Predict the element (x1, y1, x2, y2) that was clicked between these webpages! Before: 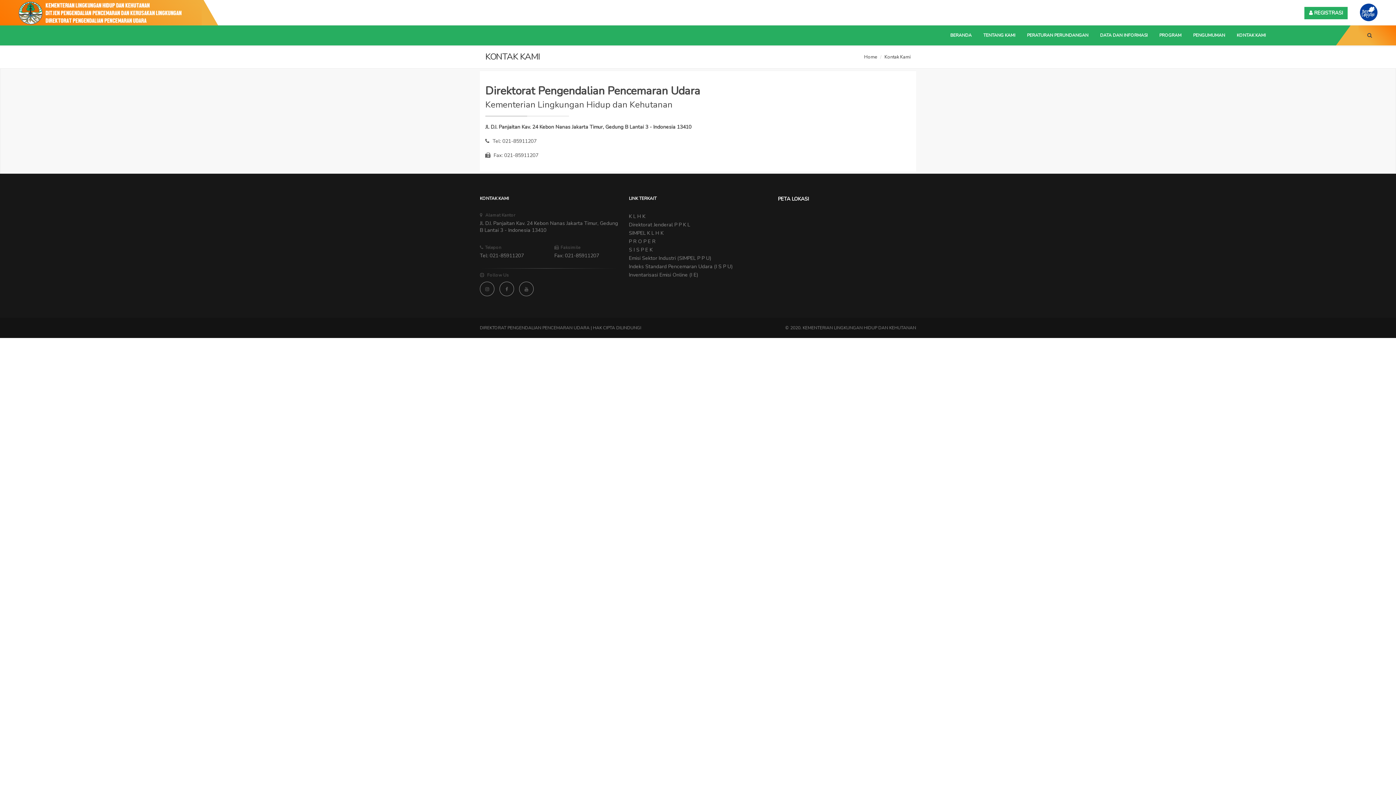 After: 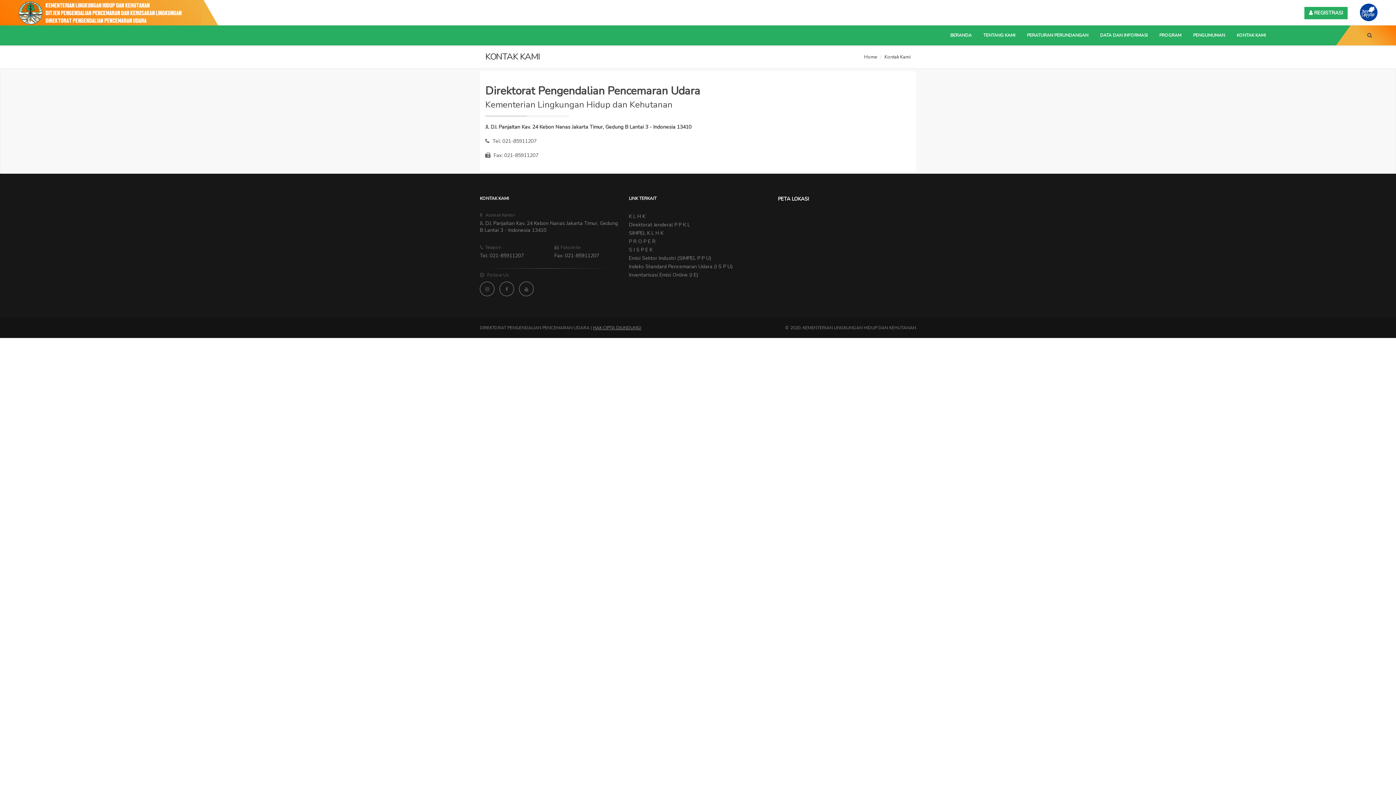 Action: bbox: (593, 325, 641, 330) label: HAK CIPTA DILINDUNGI